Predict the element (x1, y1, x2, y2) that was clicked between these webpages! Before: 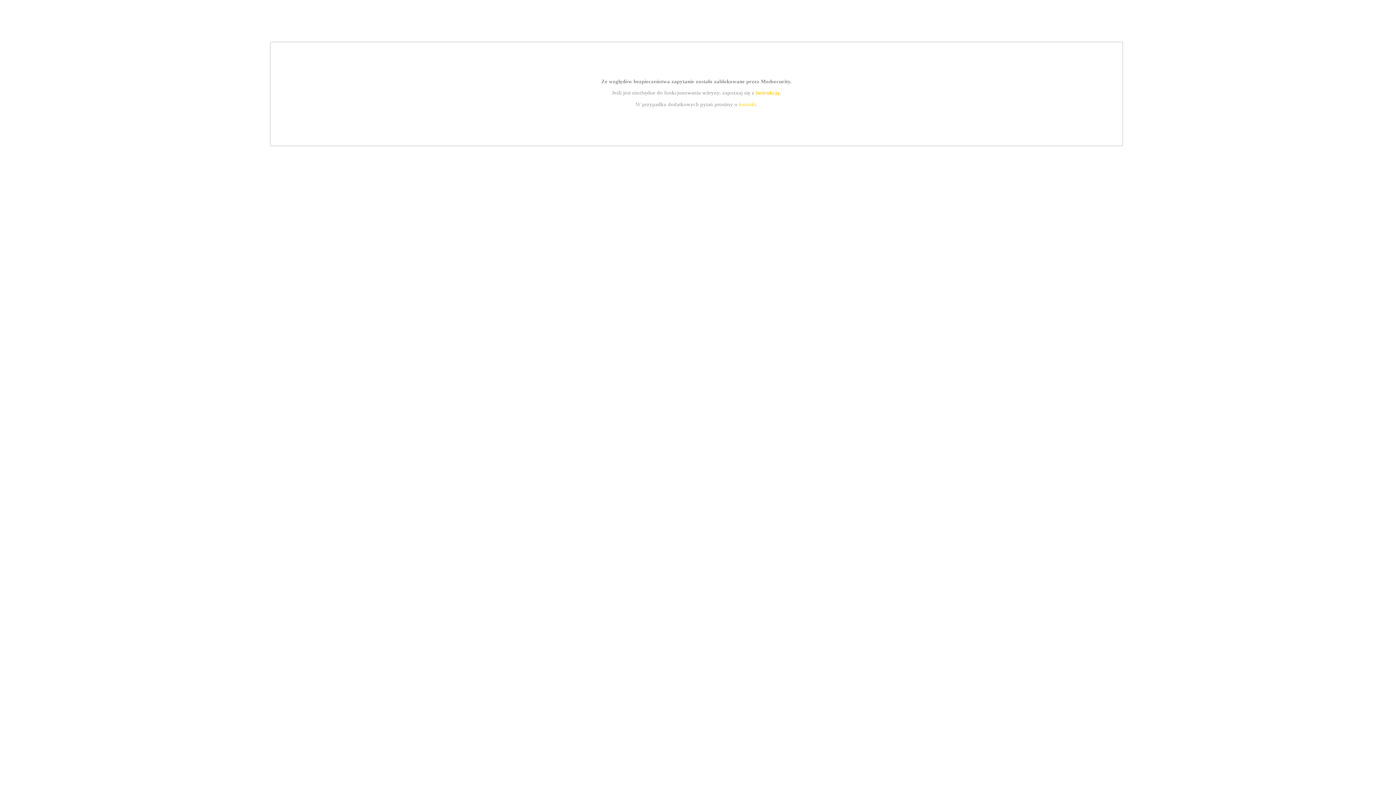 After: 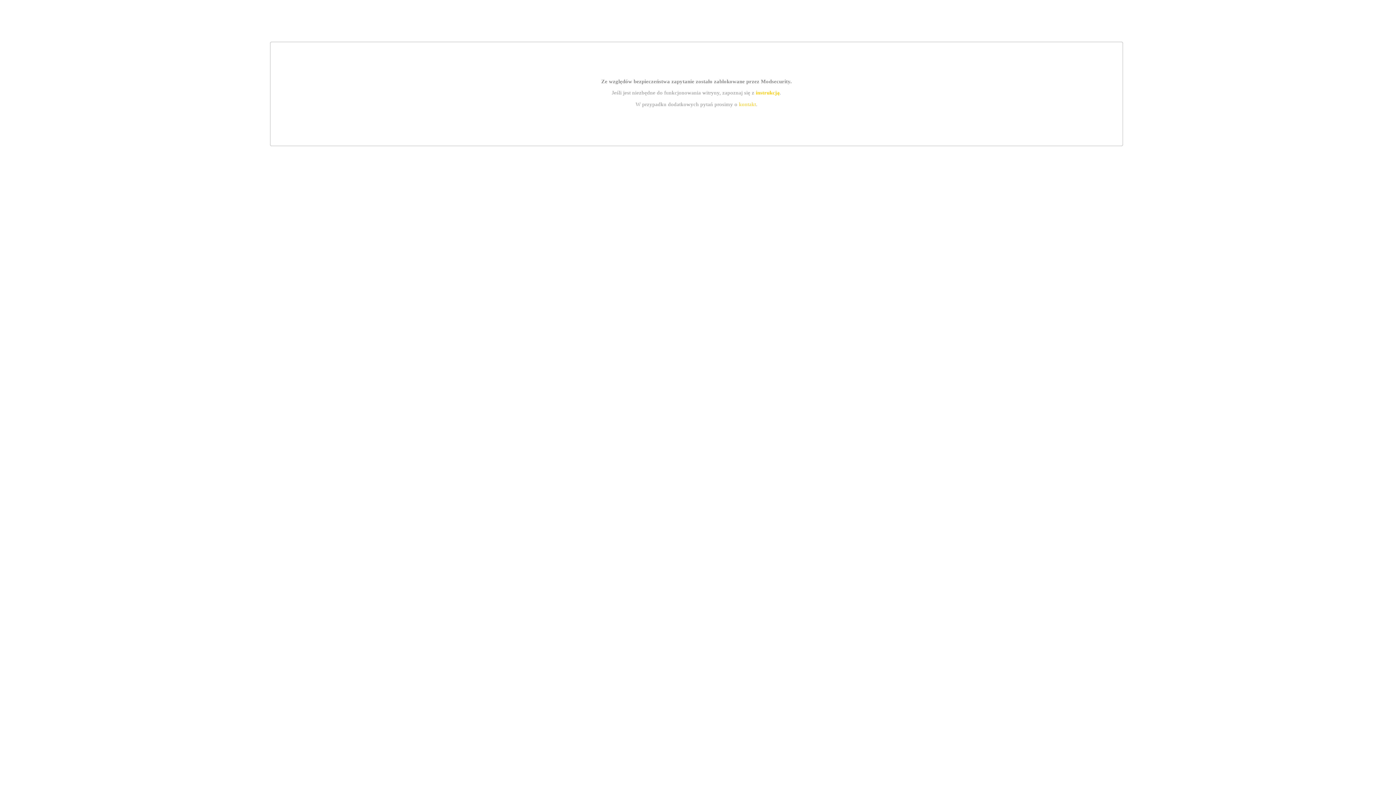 Action: label: kontakt bbox: (739, 101, 756, 107)